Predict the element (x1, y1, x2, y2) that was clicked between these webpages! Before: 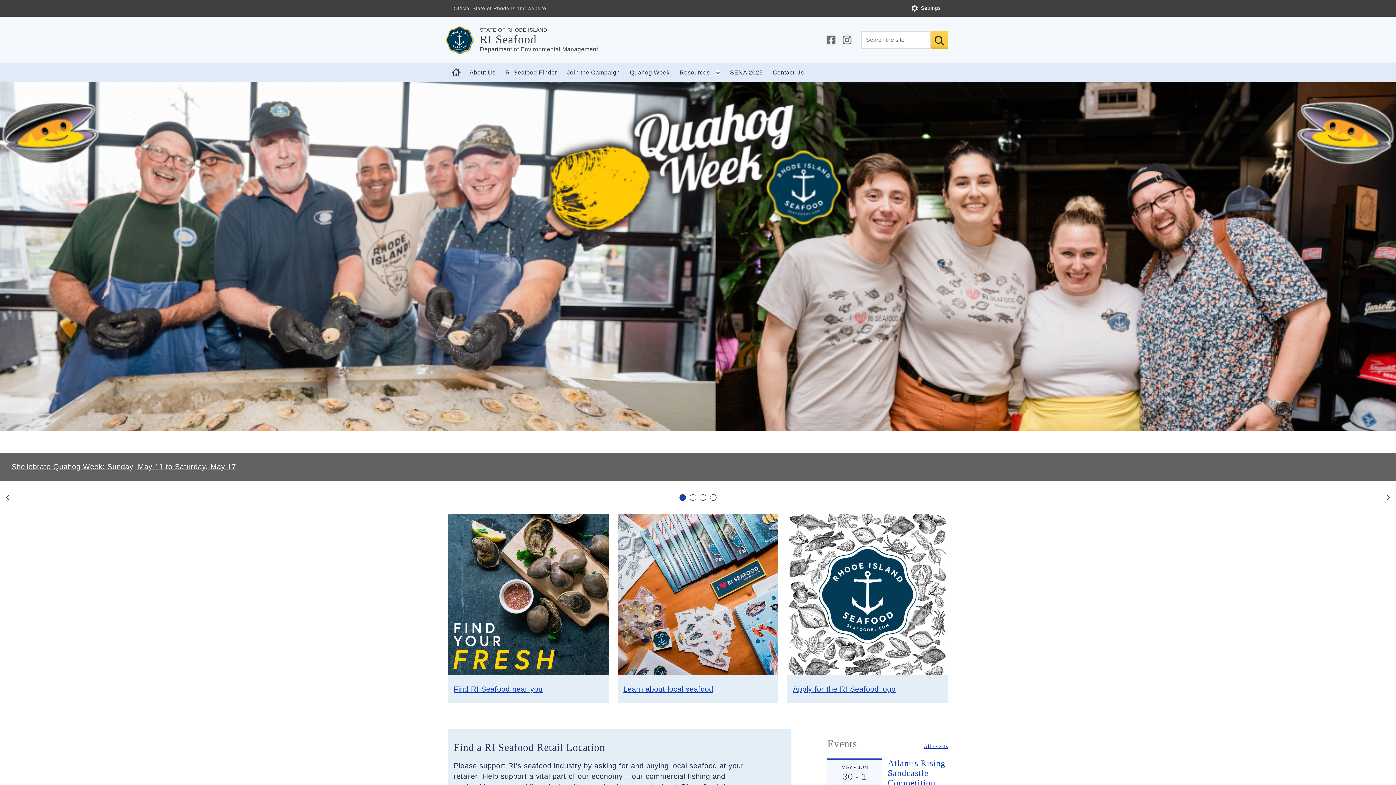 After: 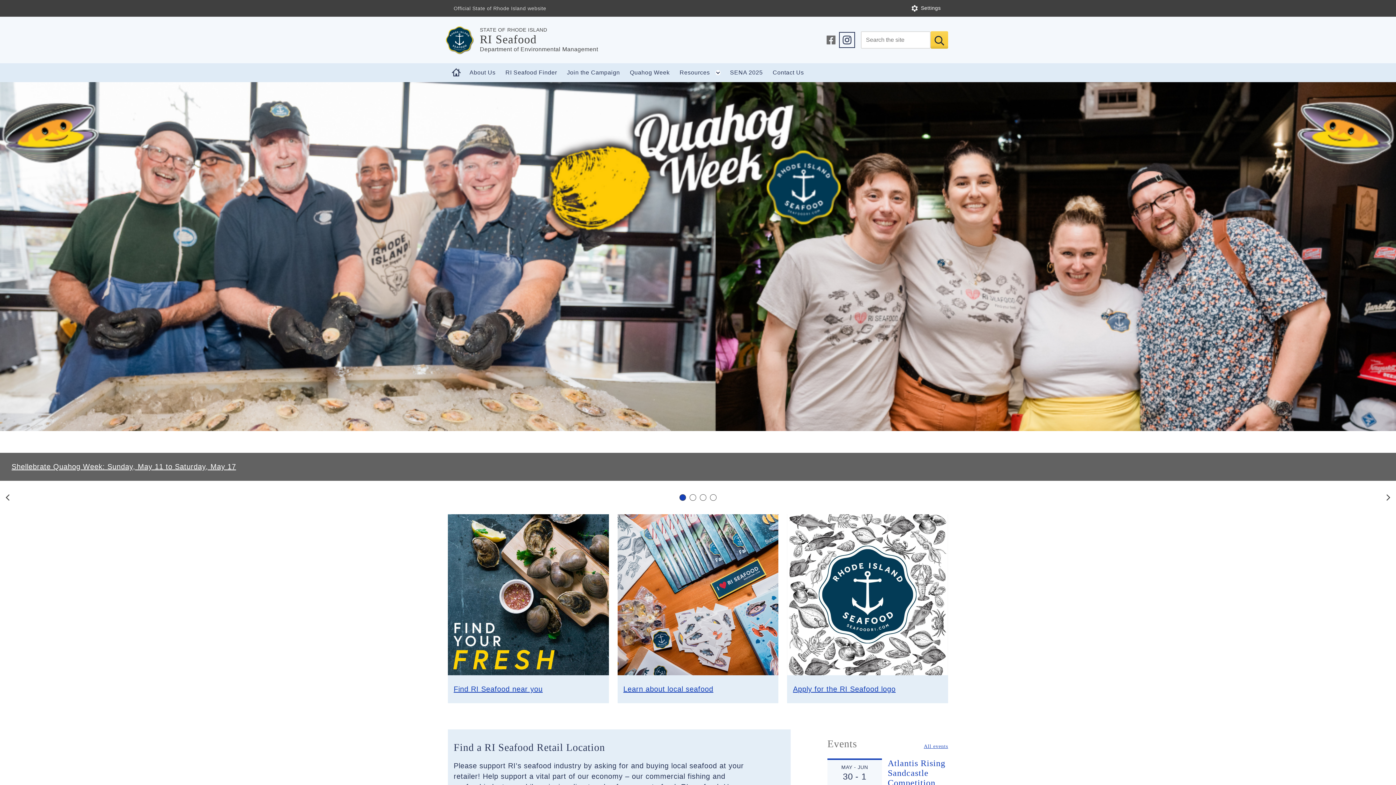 Action: bbox: (839, 31, 855, 47) label: Follow us on Instagram